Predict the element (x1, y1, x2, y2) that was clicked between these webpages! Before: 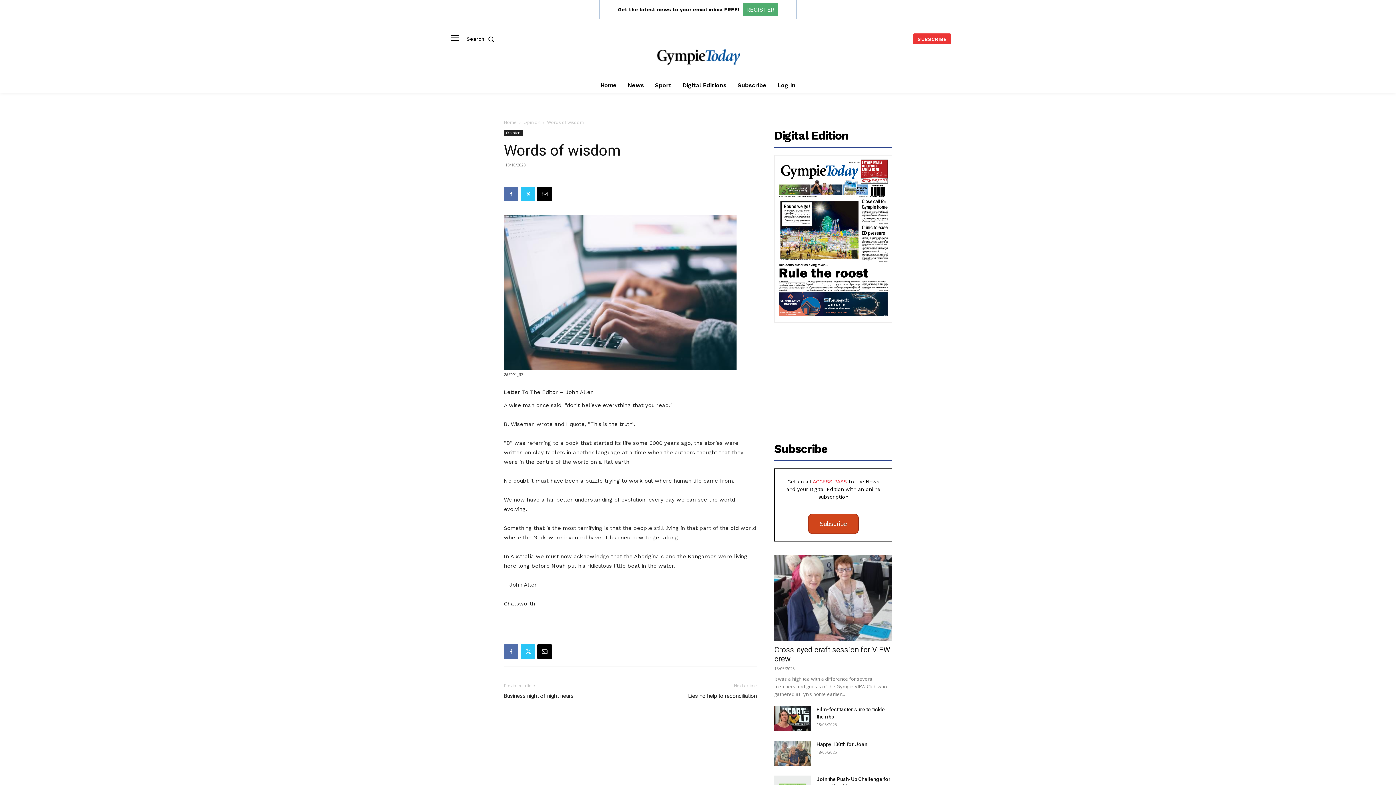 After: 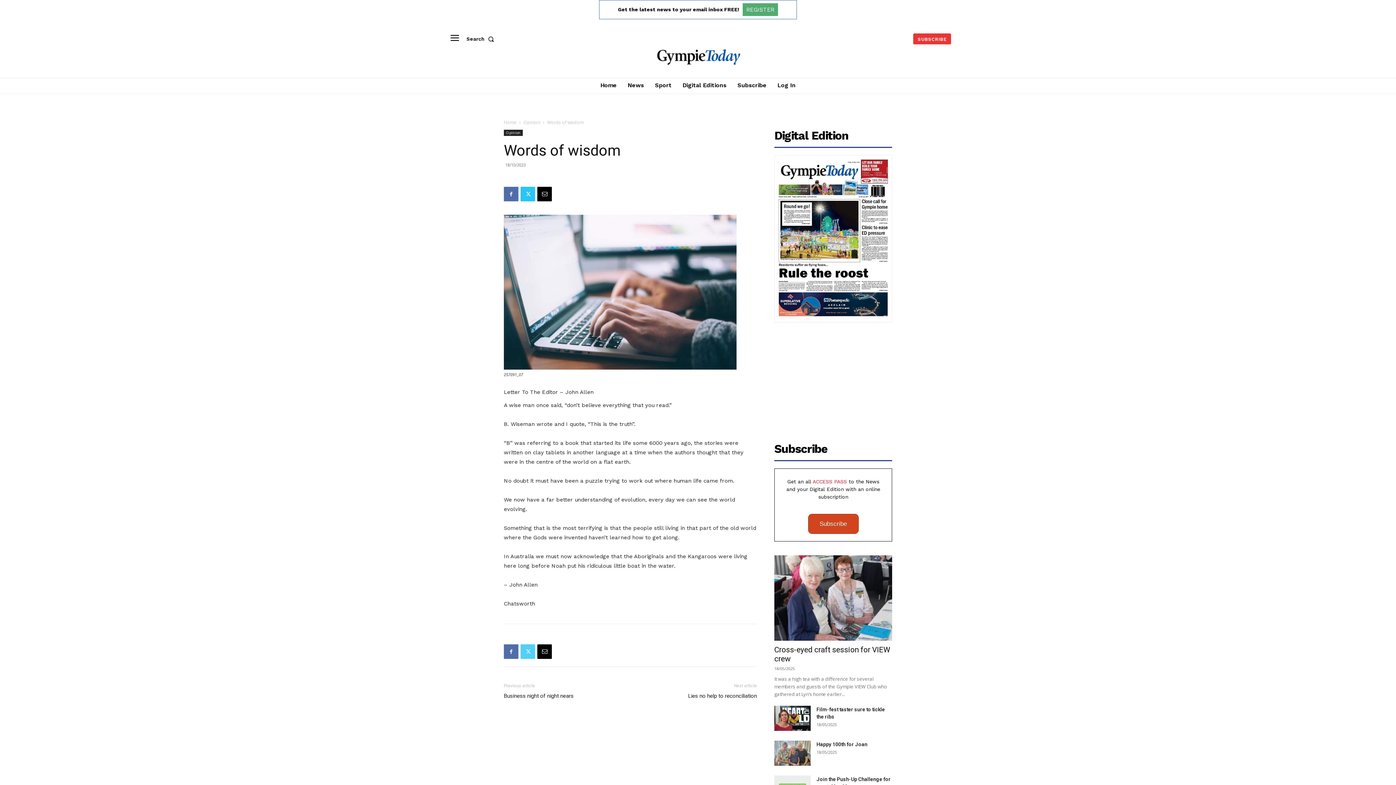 Action: bbox: (520, 644, 535, 659)